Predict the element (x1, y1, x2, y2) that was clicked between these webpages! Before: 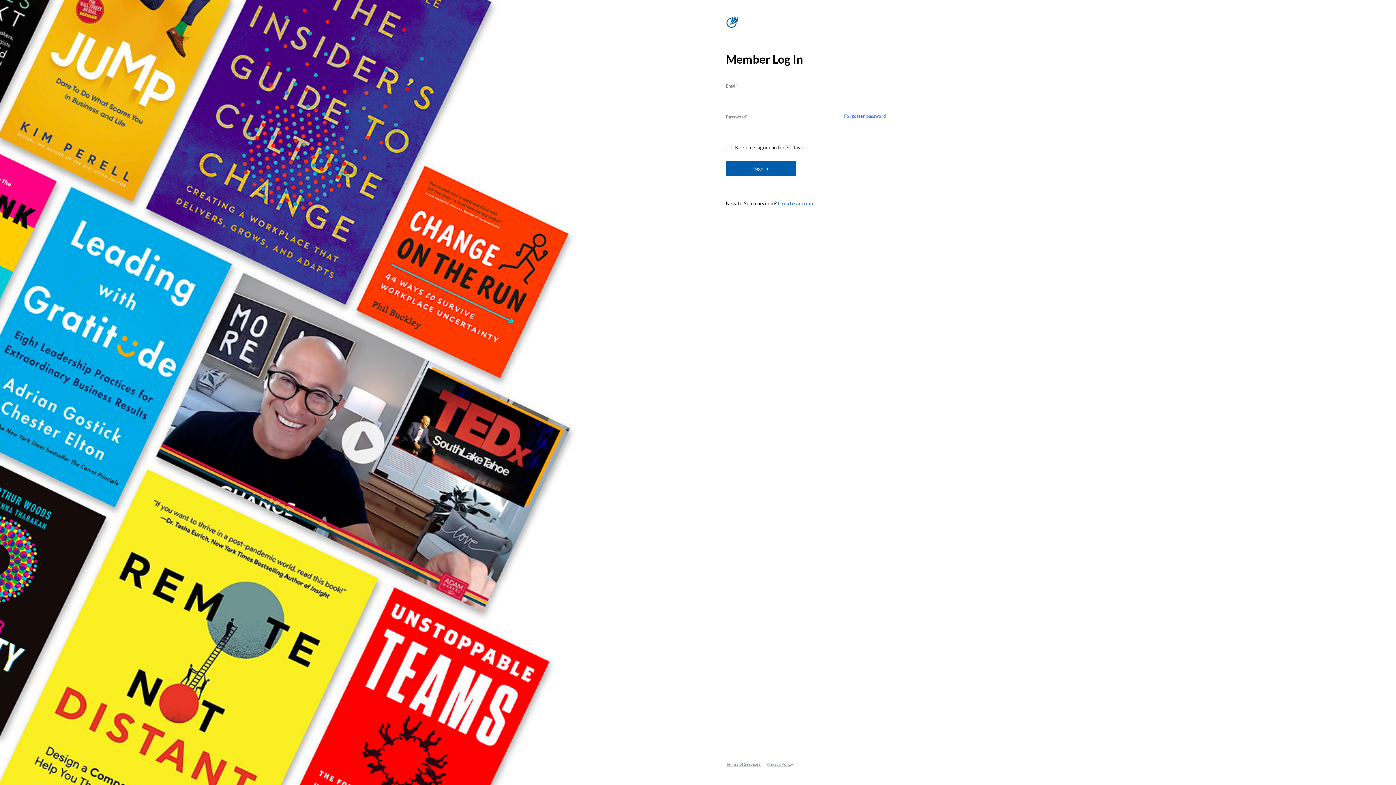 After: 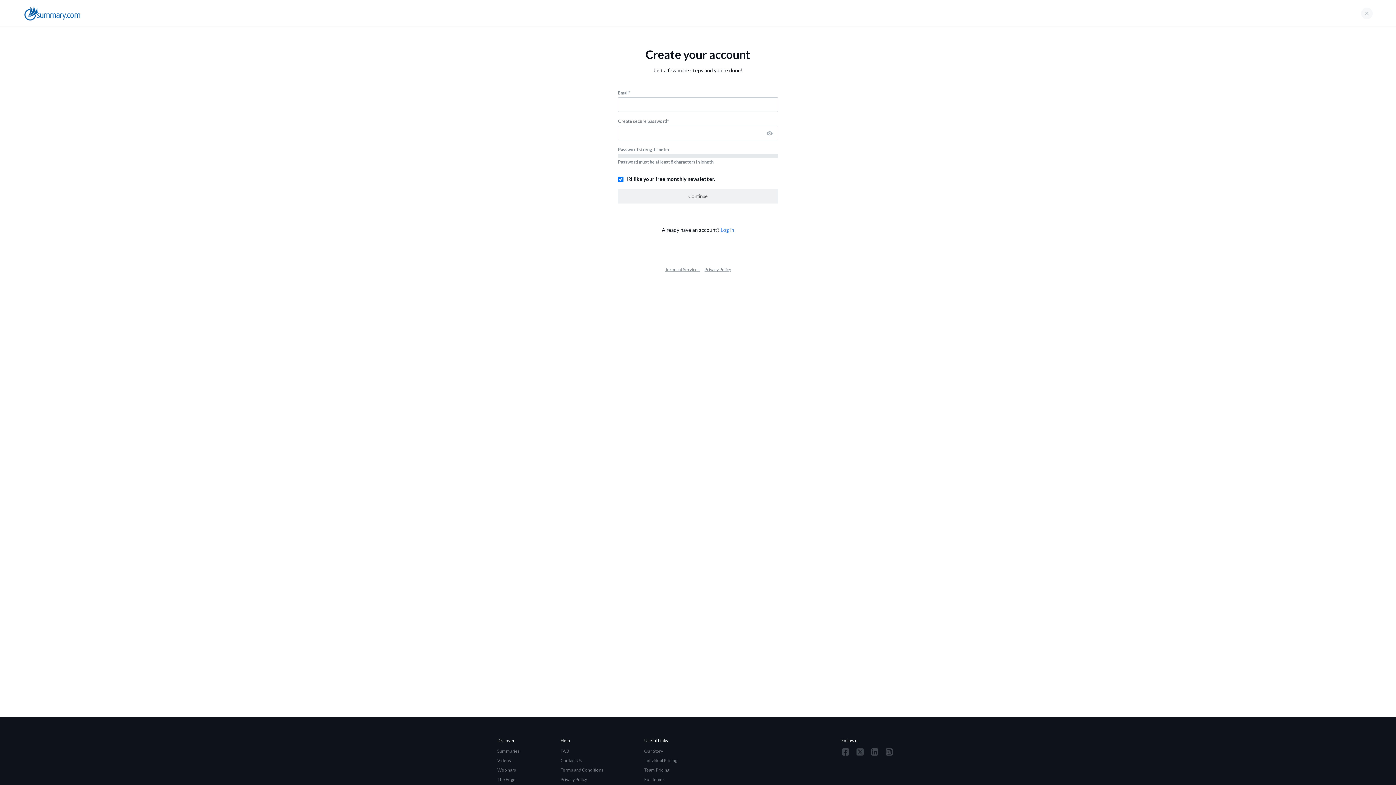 Action: bbox: (778, 200, 815, 206) label: Create account